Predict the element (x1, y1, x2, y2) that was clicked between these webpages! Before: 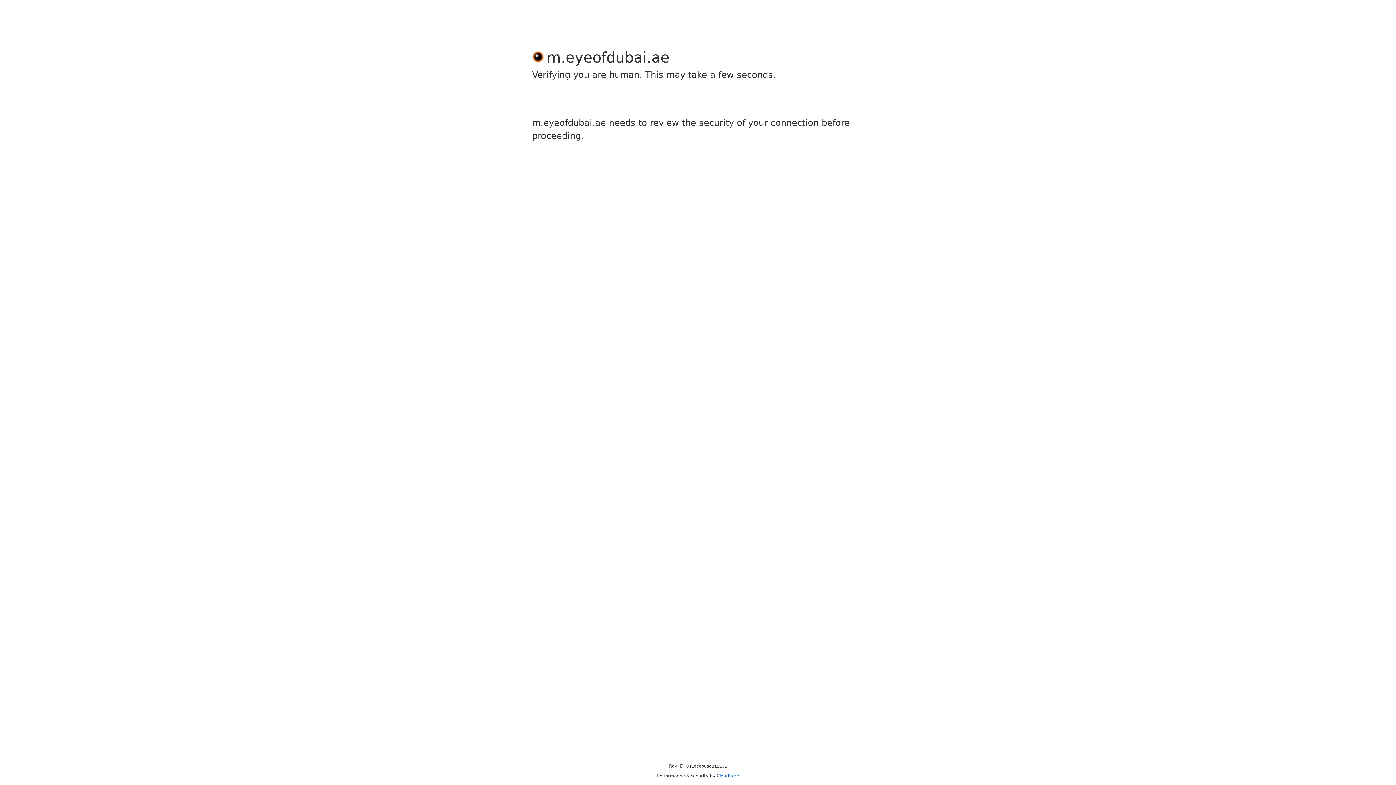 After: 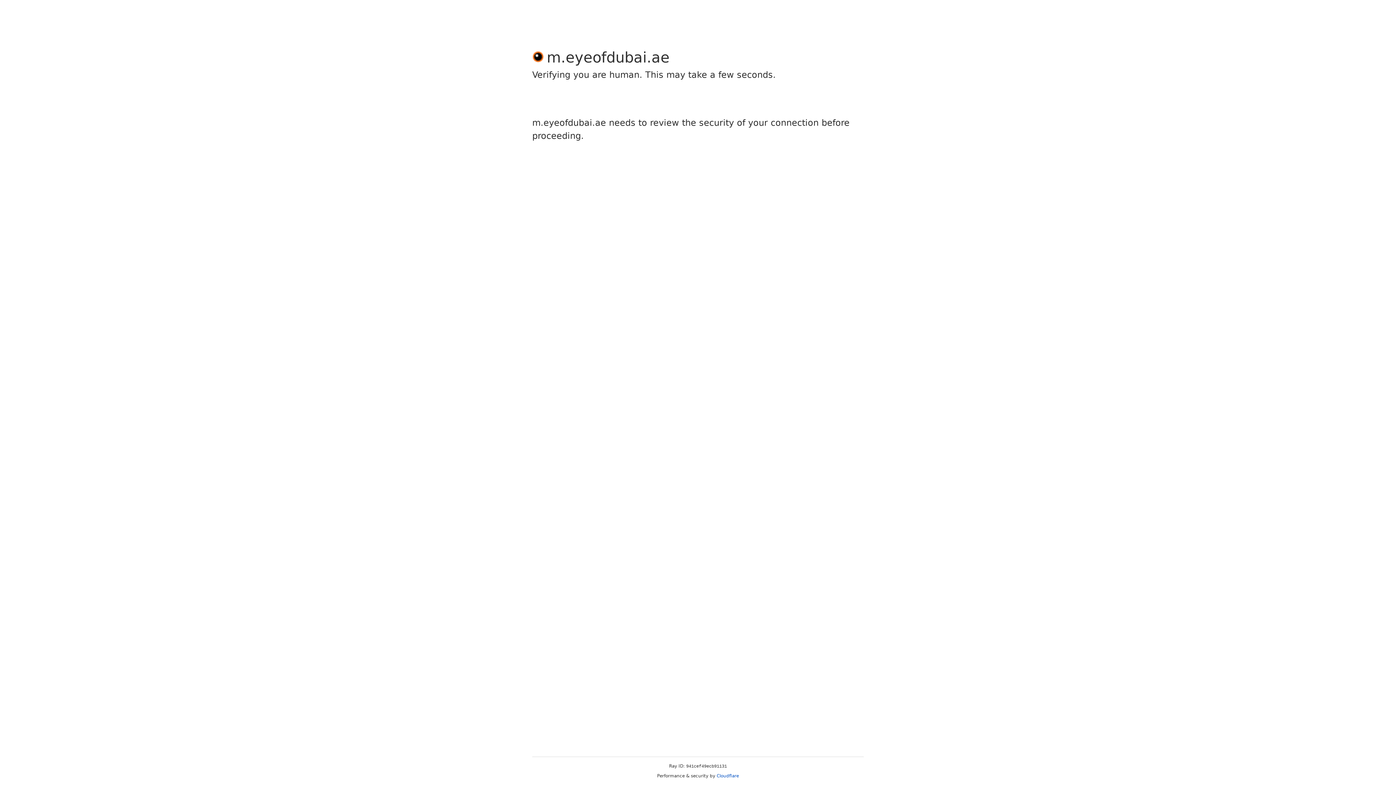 Action: label: Cloudflare bbox: (716, 773, 739, 778)